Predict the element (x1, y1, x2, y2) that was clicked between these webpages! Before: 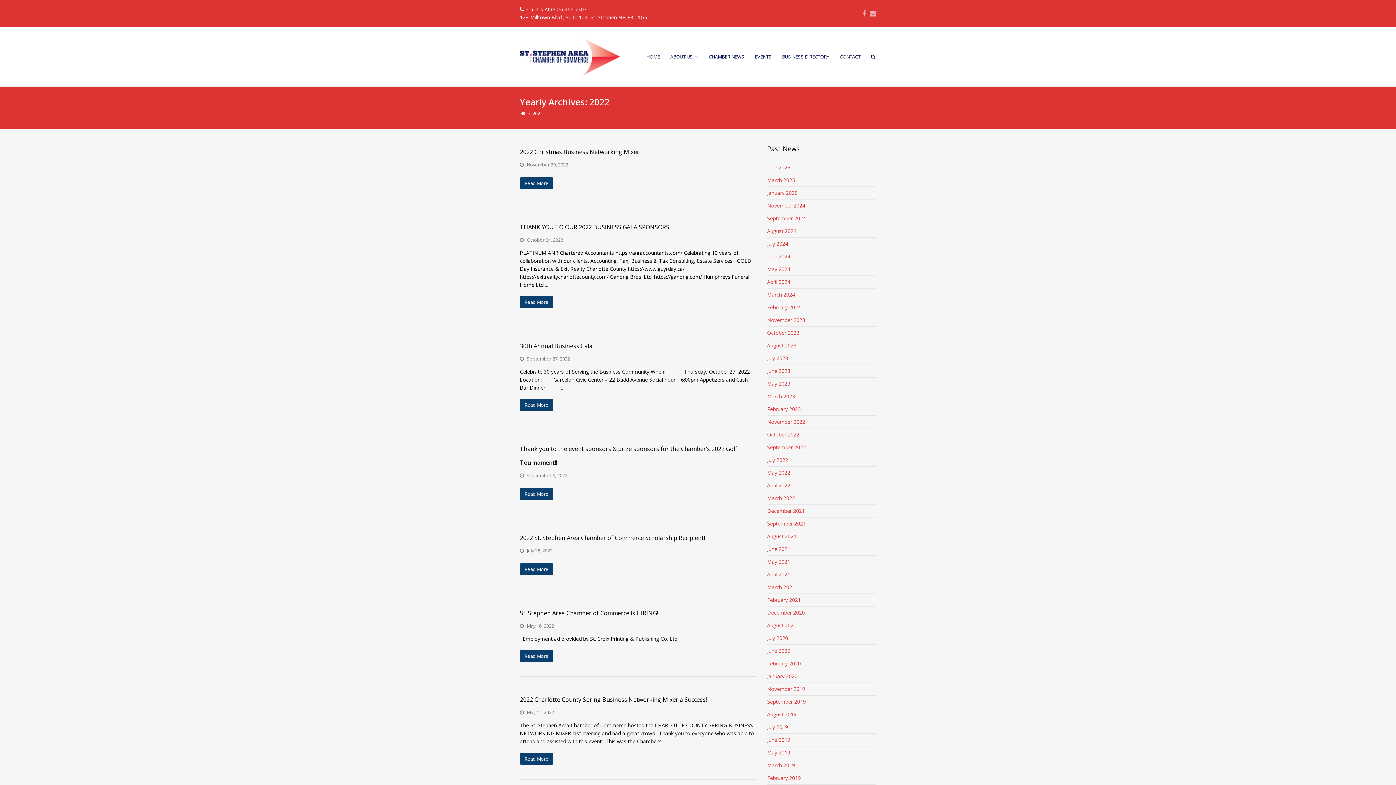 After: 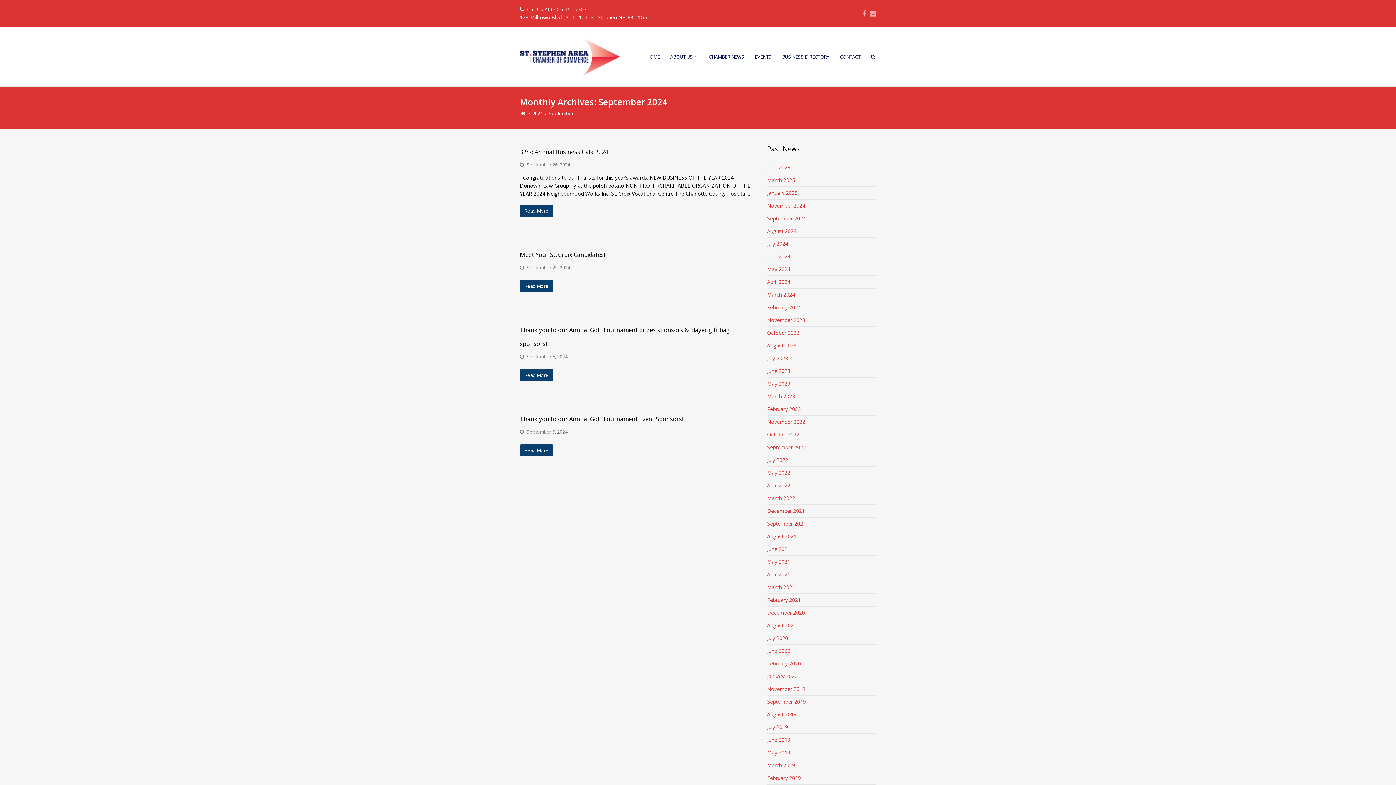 Action: label: September 2024 bbox: (767, 214, 806, 221)